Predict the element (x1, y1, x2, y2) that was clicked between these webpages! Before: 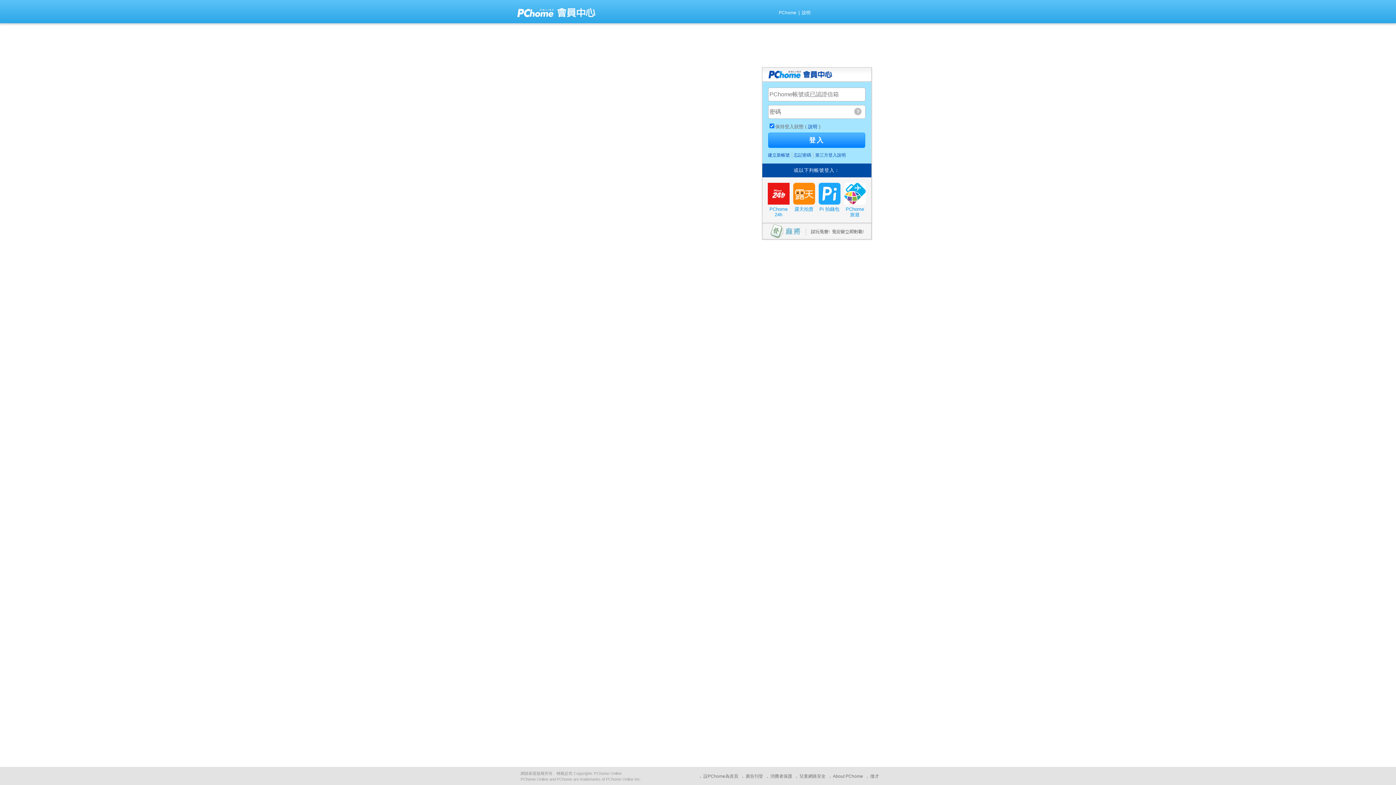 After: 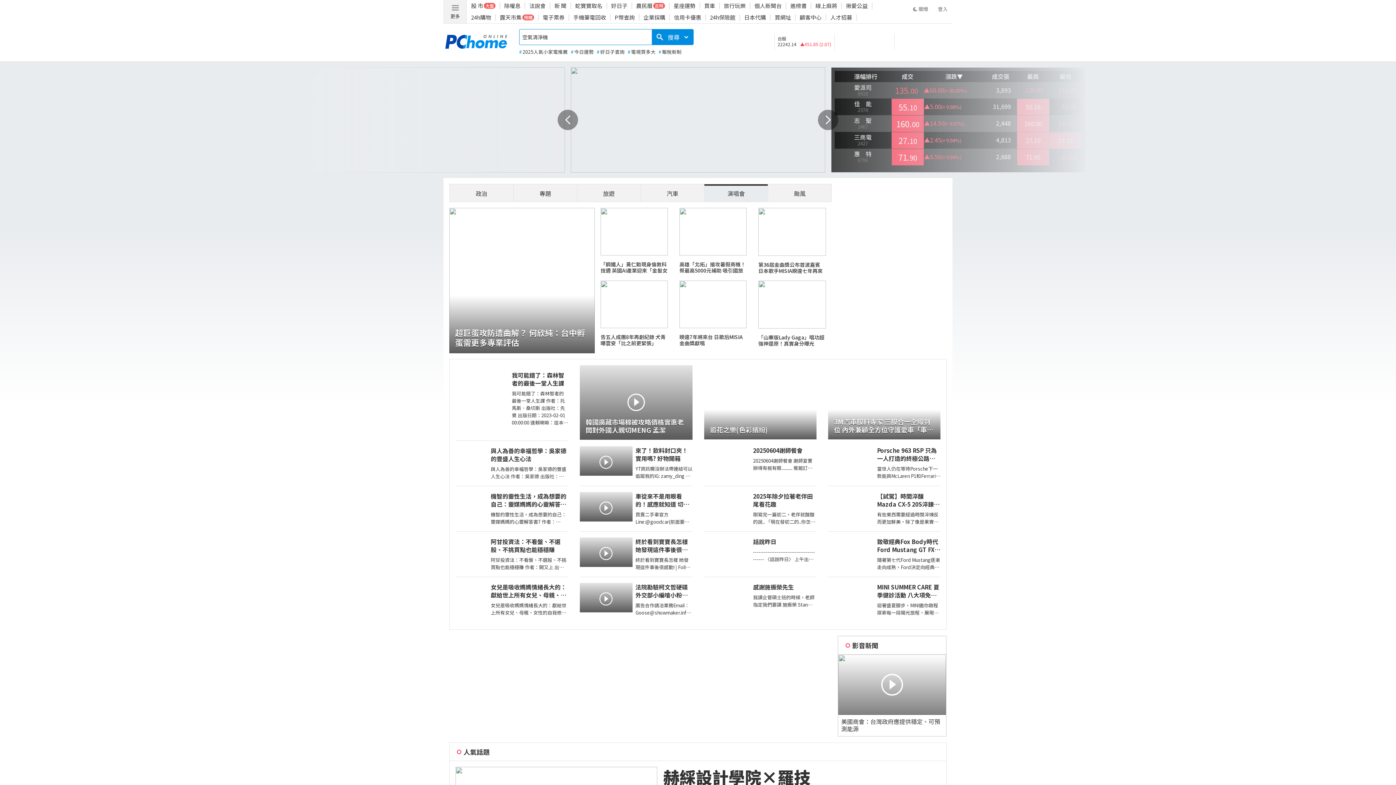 Action: bbox: (779, 7, 796, 18) label: PChome